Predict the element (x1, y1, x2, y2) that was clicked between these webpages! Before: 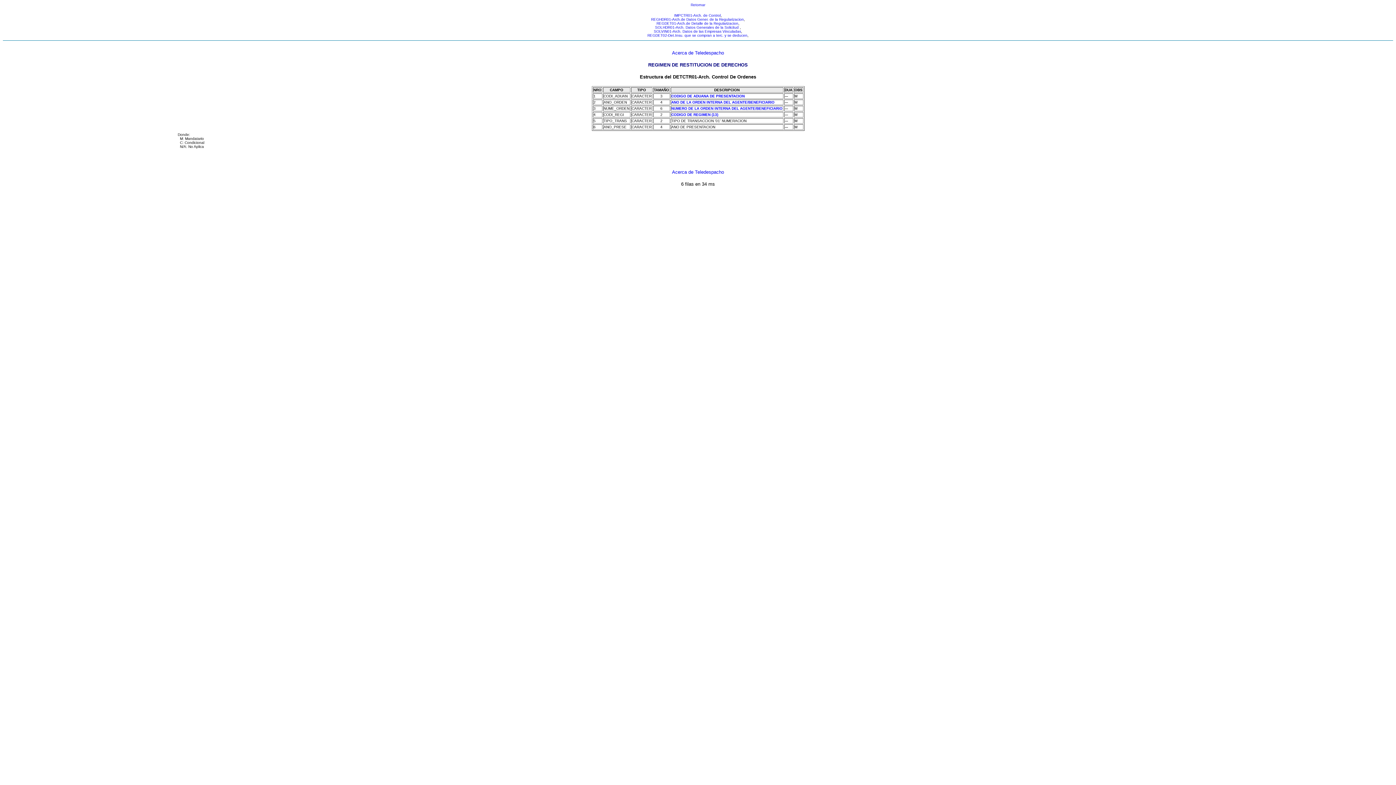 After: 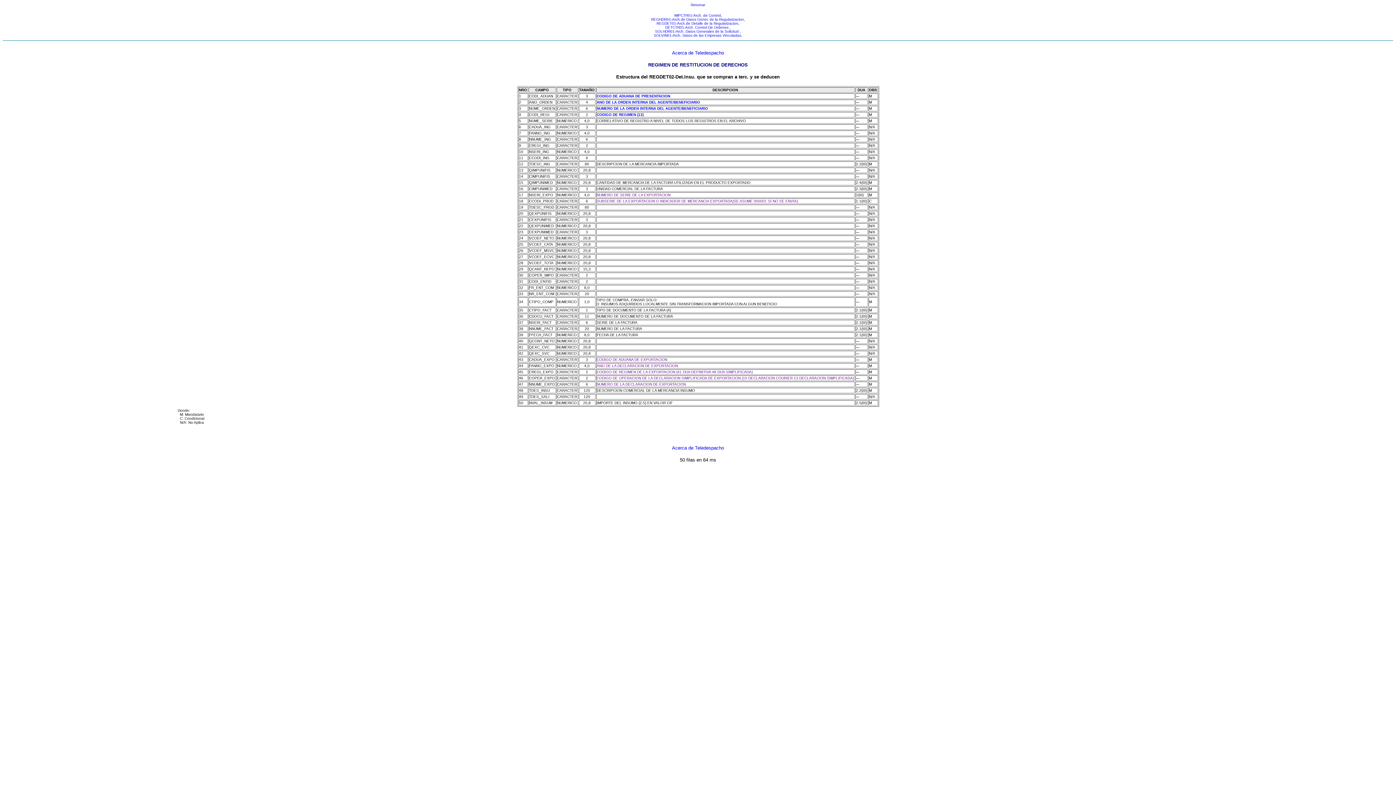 Action: label: REGDET02-Det.Insu. que se compran a terc. y se deducen bbox: (647, 33, 747, 37)